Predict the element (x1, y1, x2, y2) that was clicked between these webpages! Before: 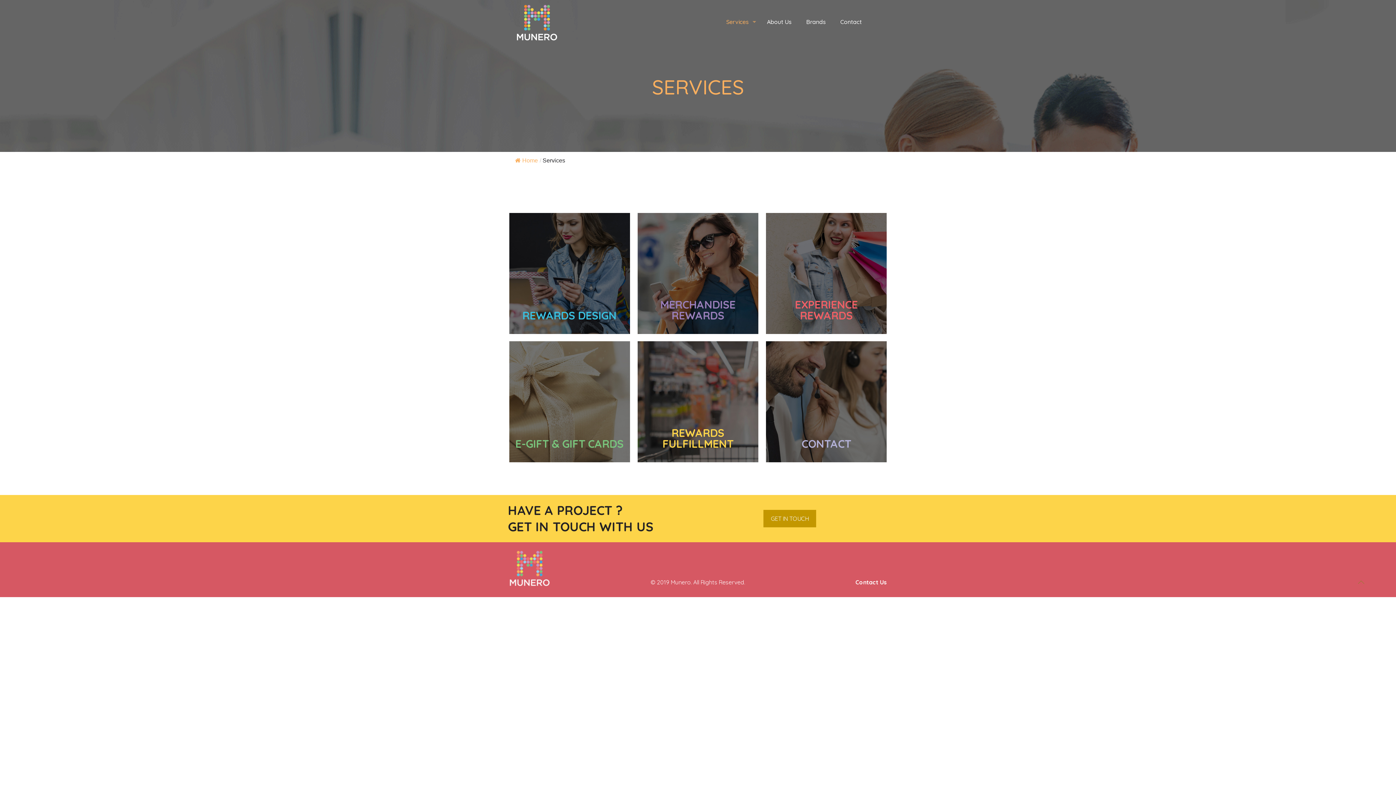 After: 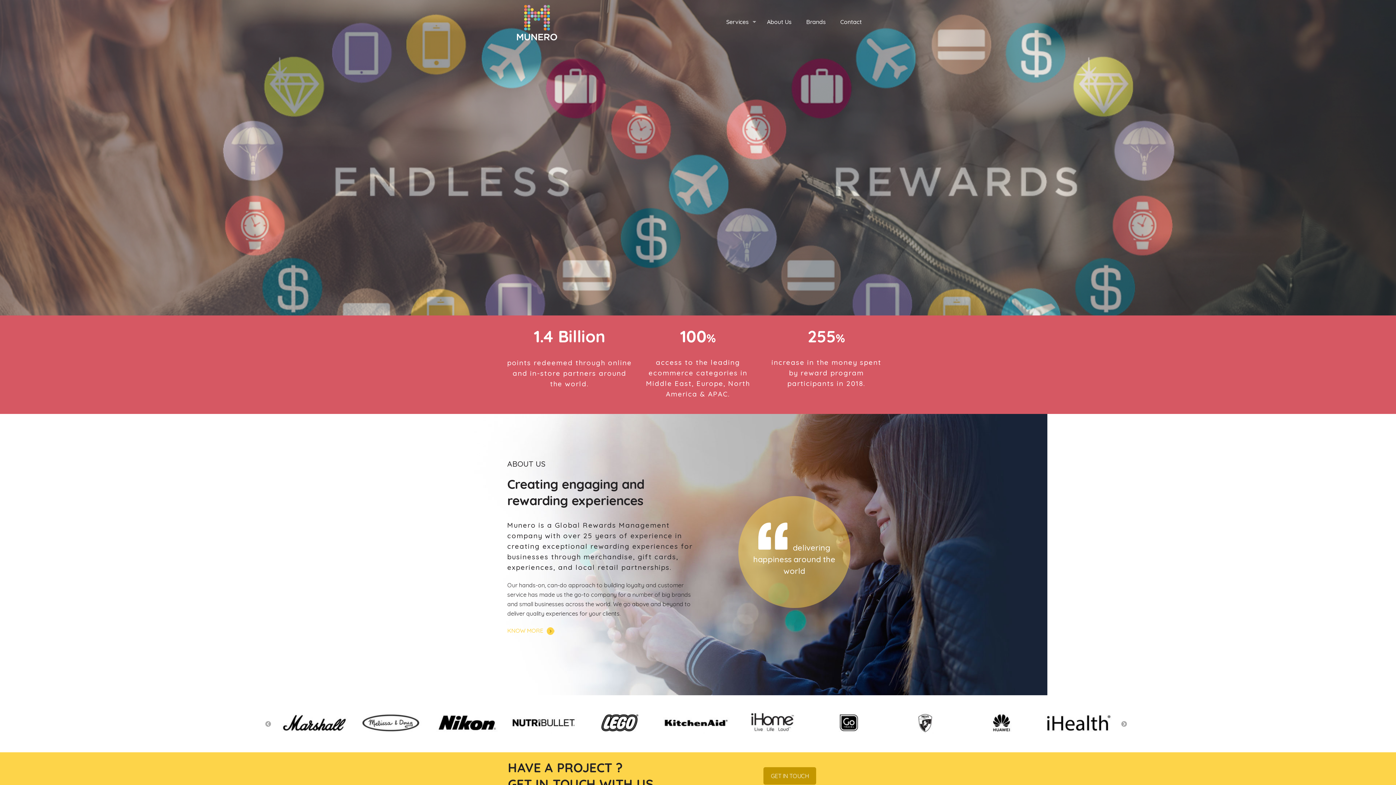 Action: bbox: (515, 157, 538, 163) label: Home